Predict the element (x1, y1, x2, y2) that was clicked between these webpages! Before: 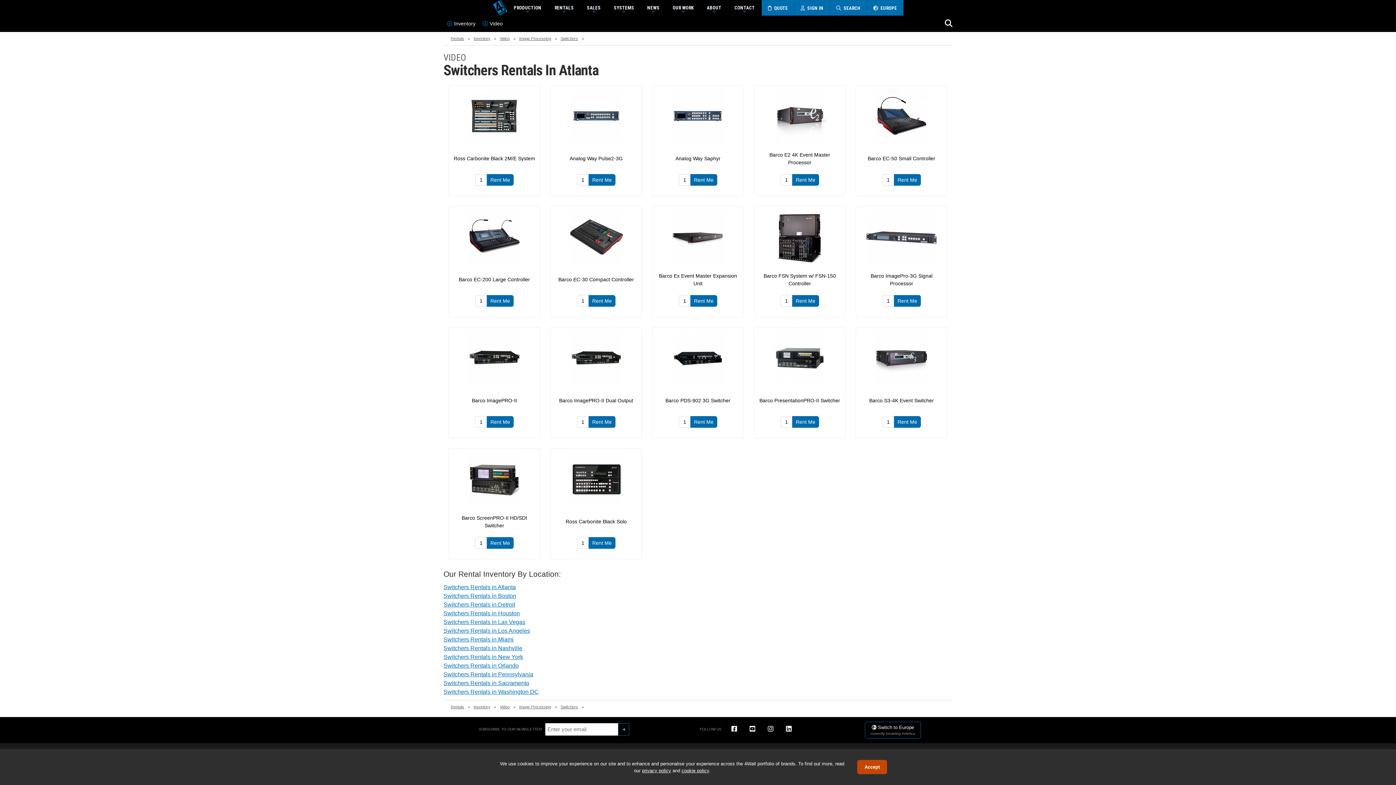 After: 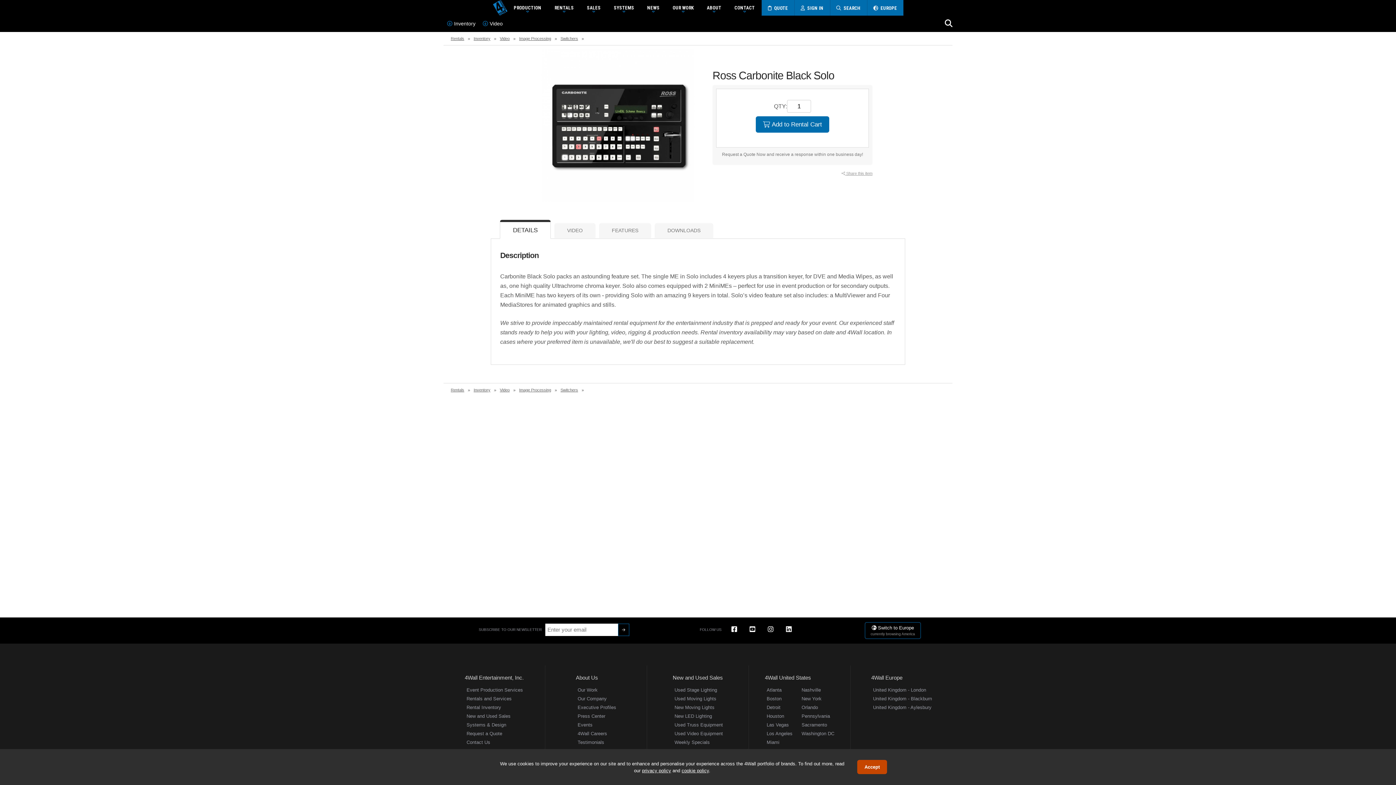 Action: bbox: (565, 518, 626, 525) label: Ross Carbonite Black Solo